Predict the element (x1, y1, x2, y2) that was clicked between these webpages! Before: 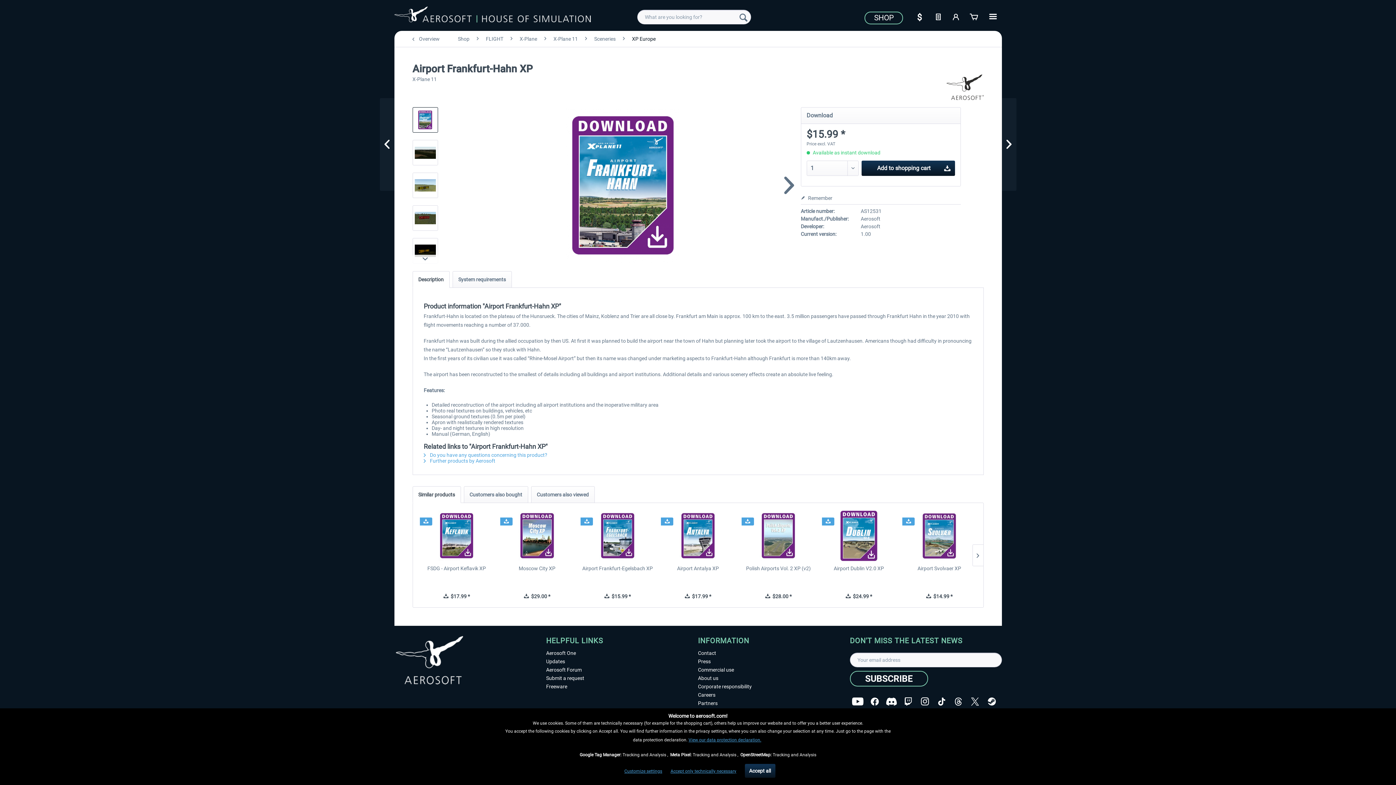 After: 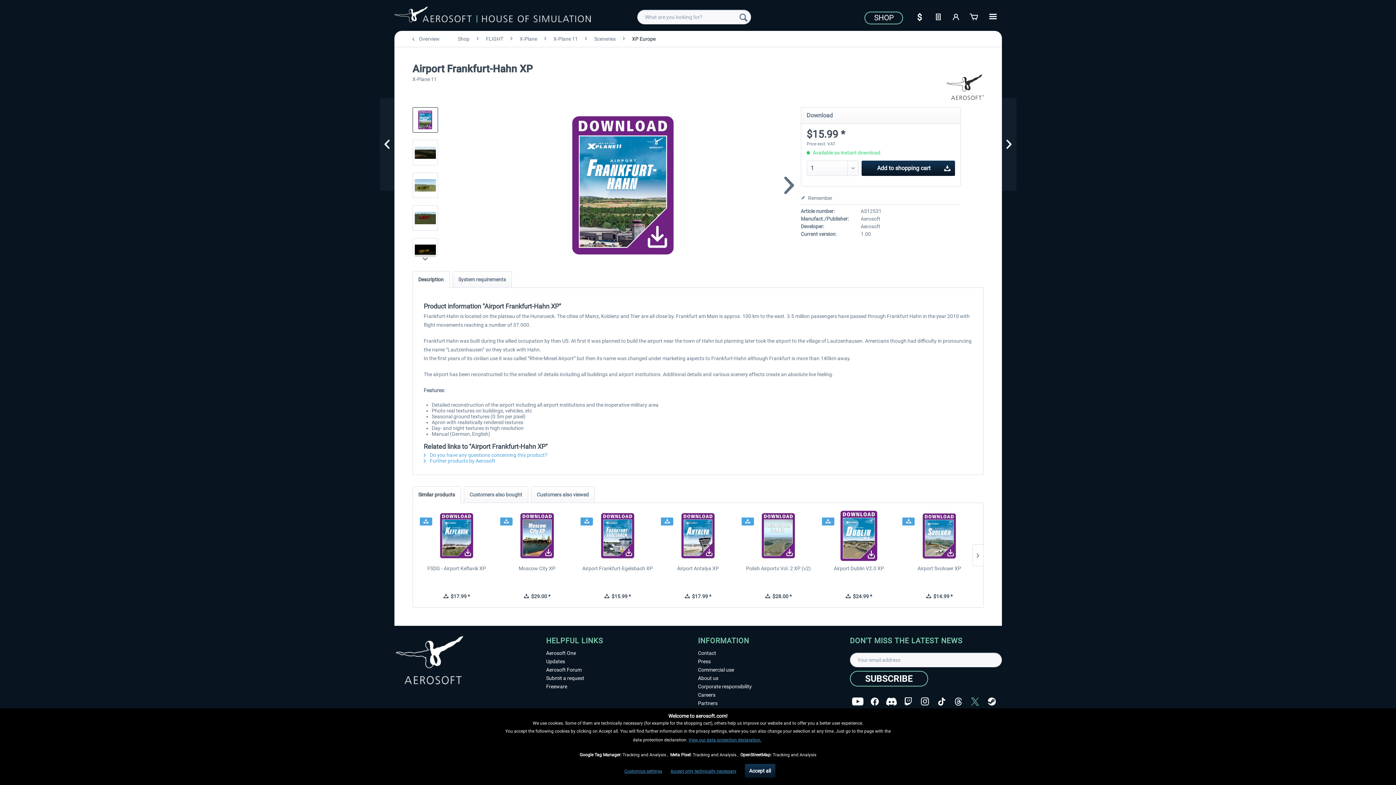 Action: bbox: (971, 697, 979, 706)